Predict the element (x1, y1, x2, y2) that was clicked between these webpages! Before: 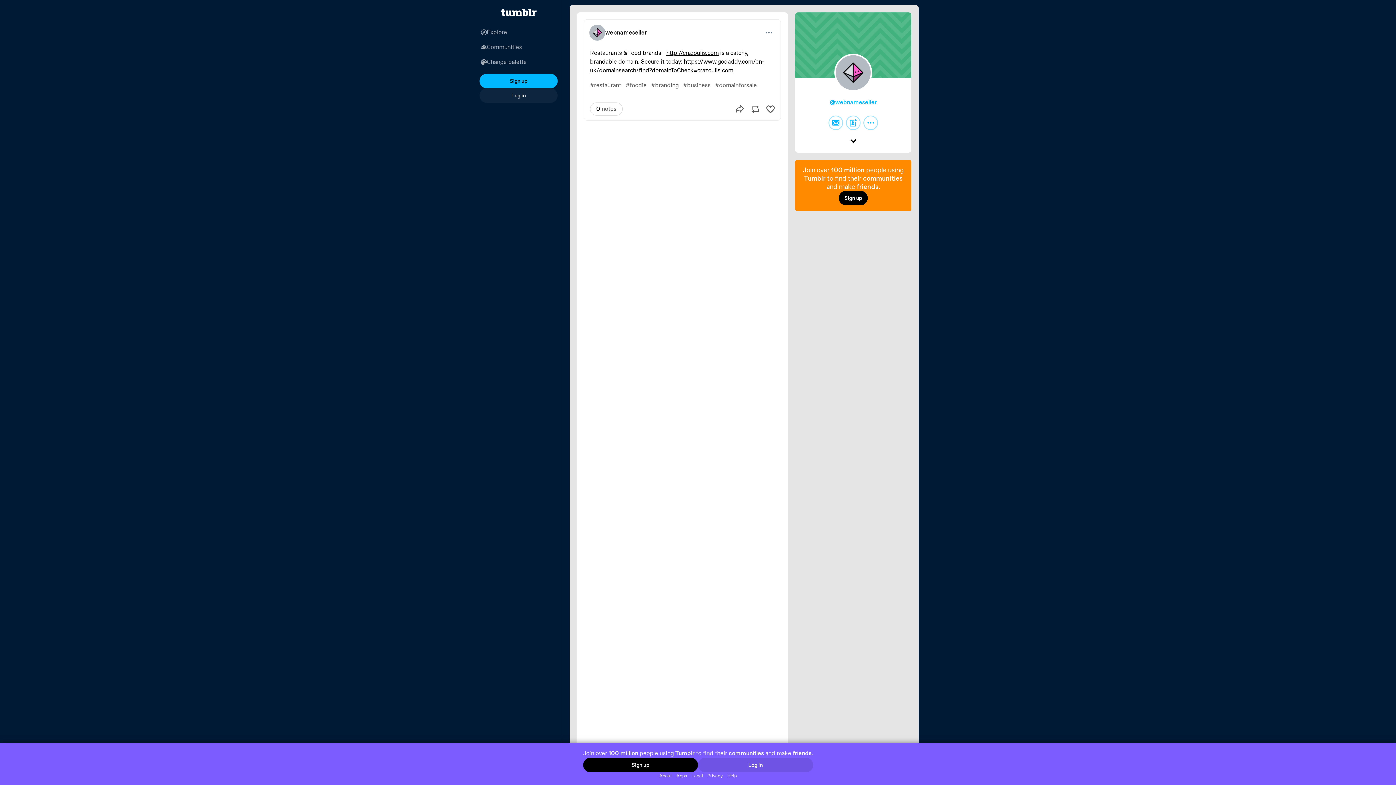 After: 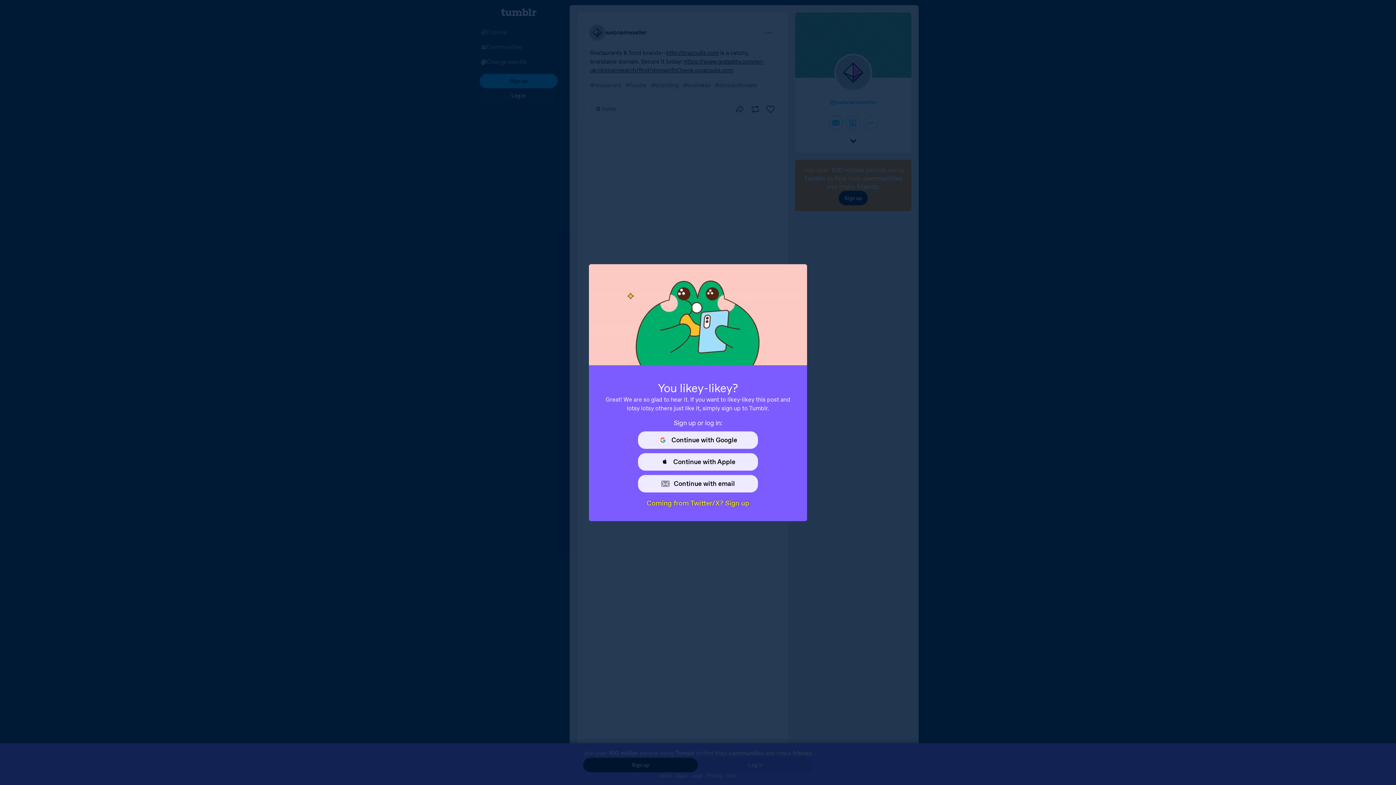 Action: bbox: (766, 105, 774, 112) label: Like